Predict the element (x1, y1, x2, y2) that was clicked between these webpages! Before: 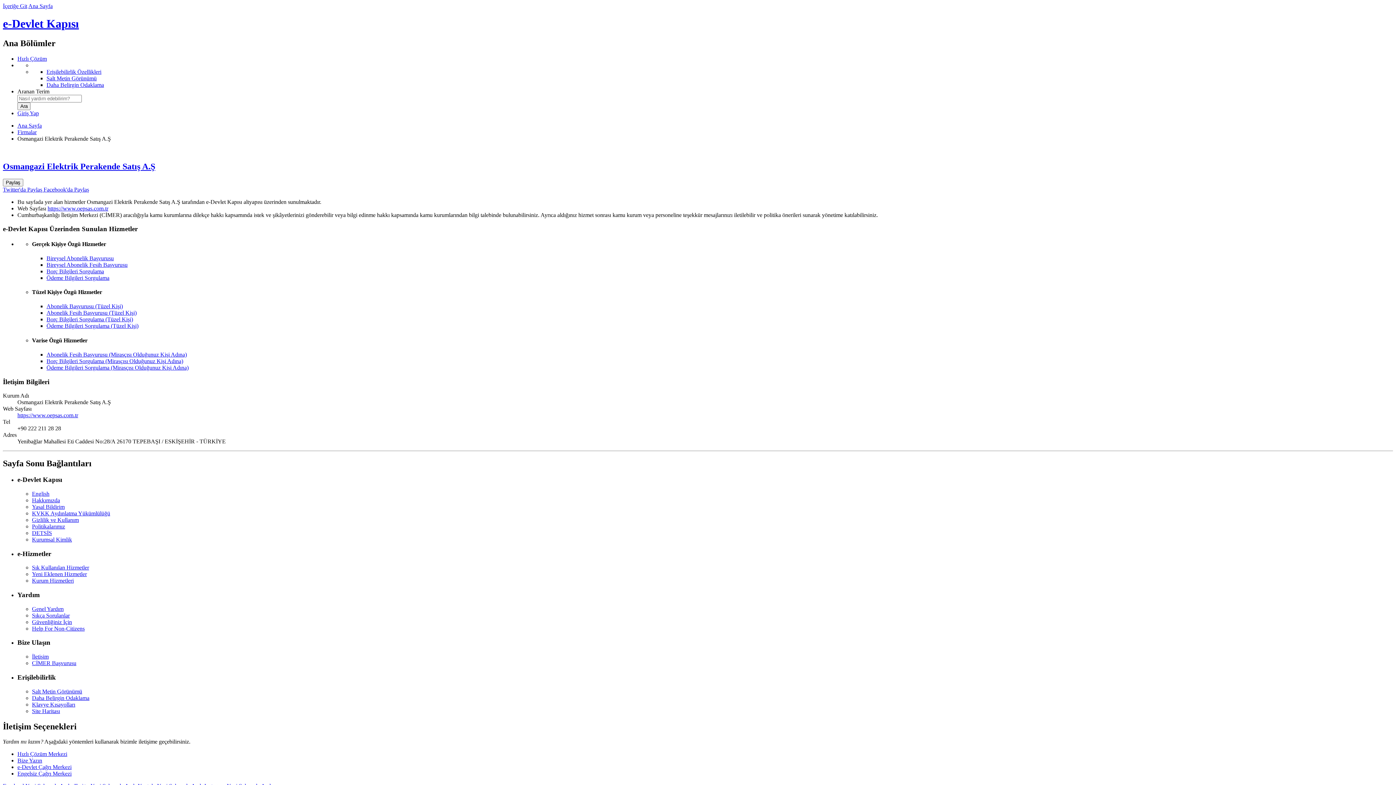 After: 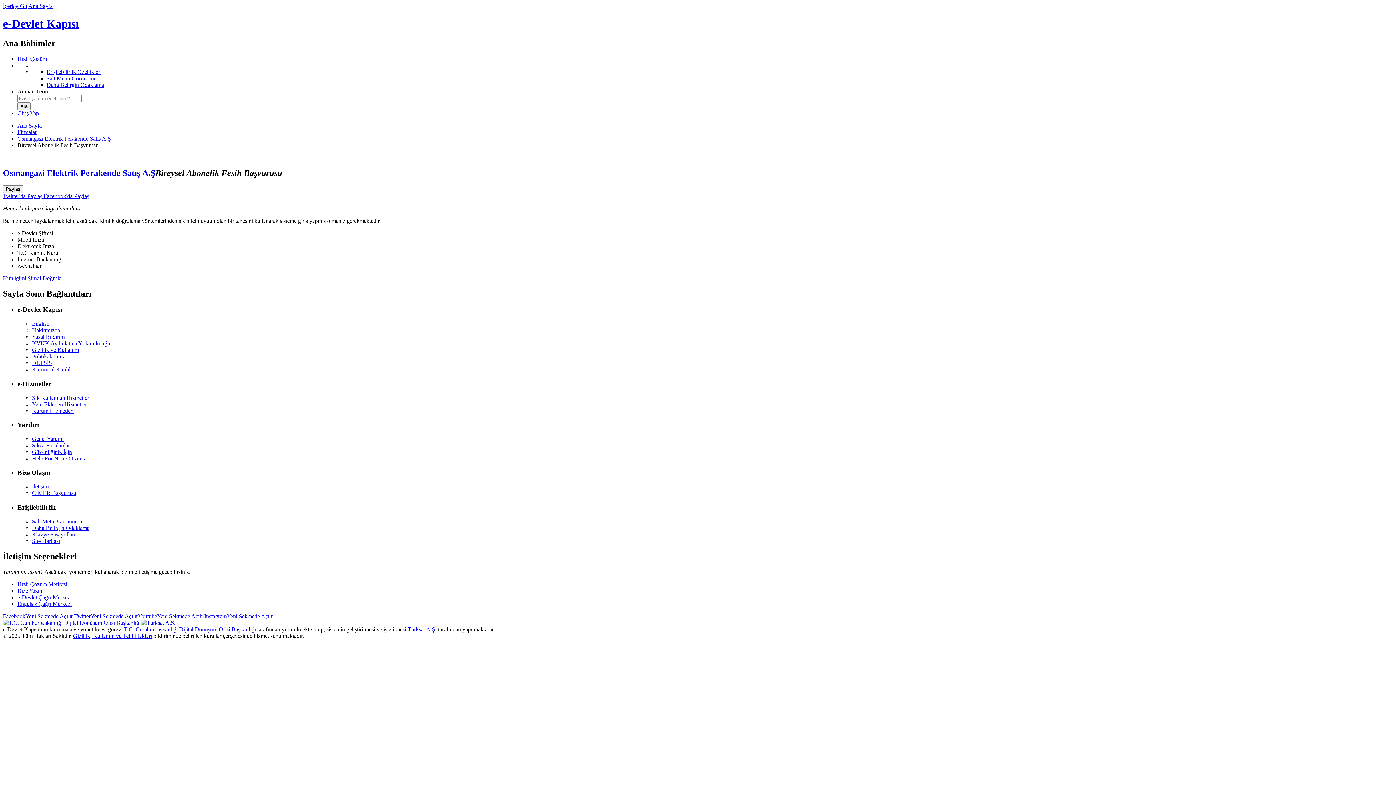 Action: bbox: (46, 261, 127, 267) label: Bireysel Abonelik Fesih Başvurusu